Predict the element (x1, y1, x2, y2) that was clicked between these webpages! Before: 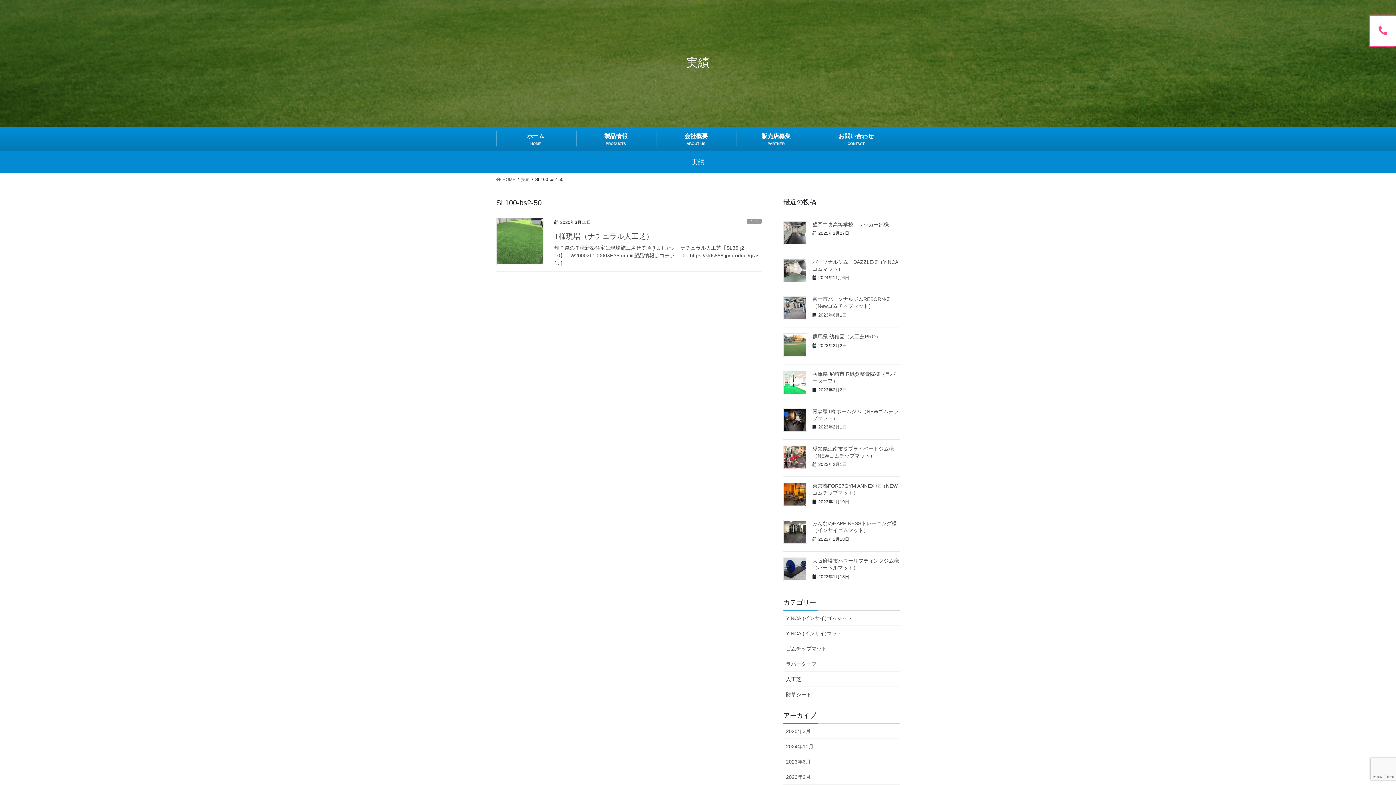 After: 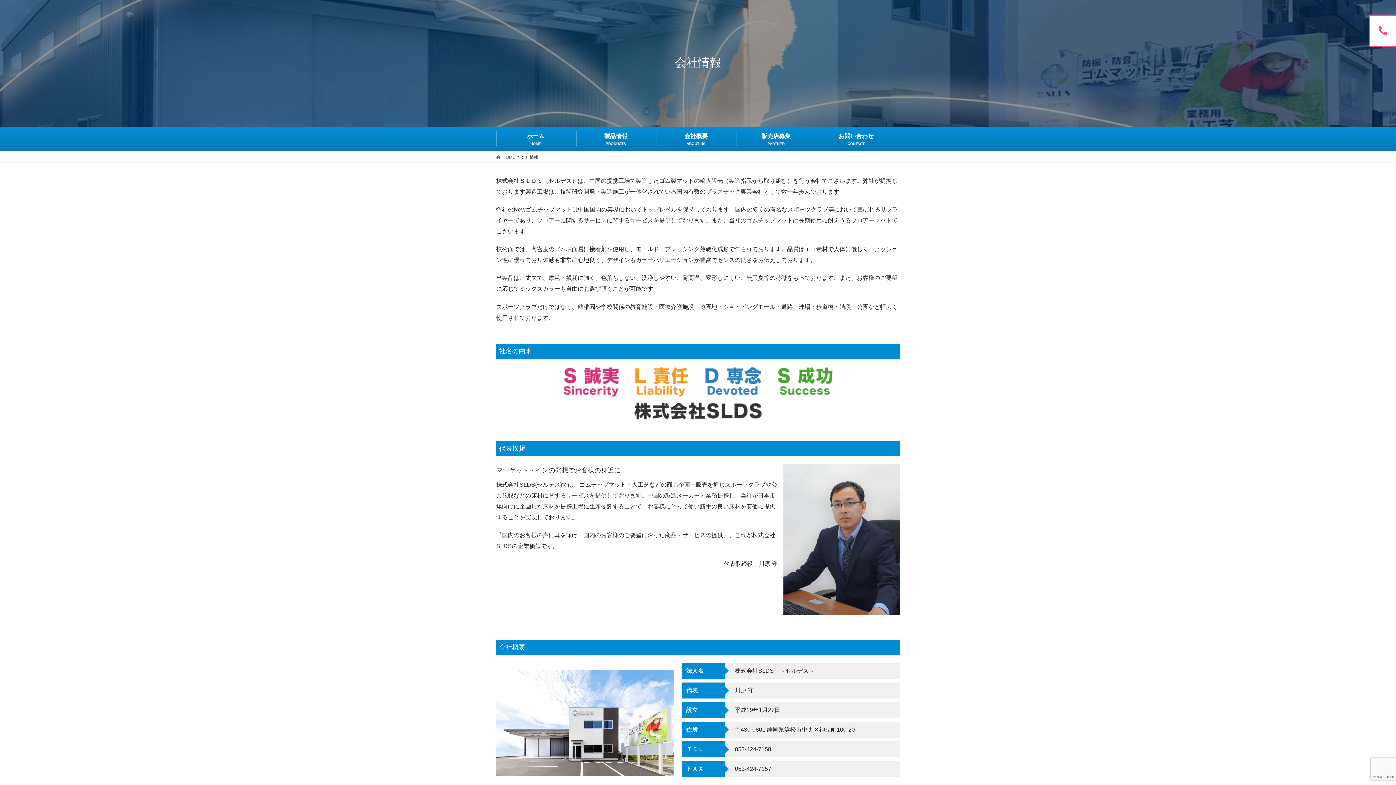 Action: label: 会社概要
ABOUT US bbox: (657, 131, 735, 146)